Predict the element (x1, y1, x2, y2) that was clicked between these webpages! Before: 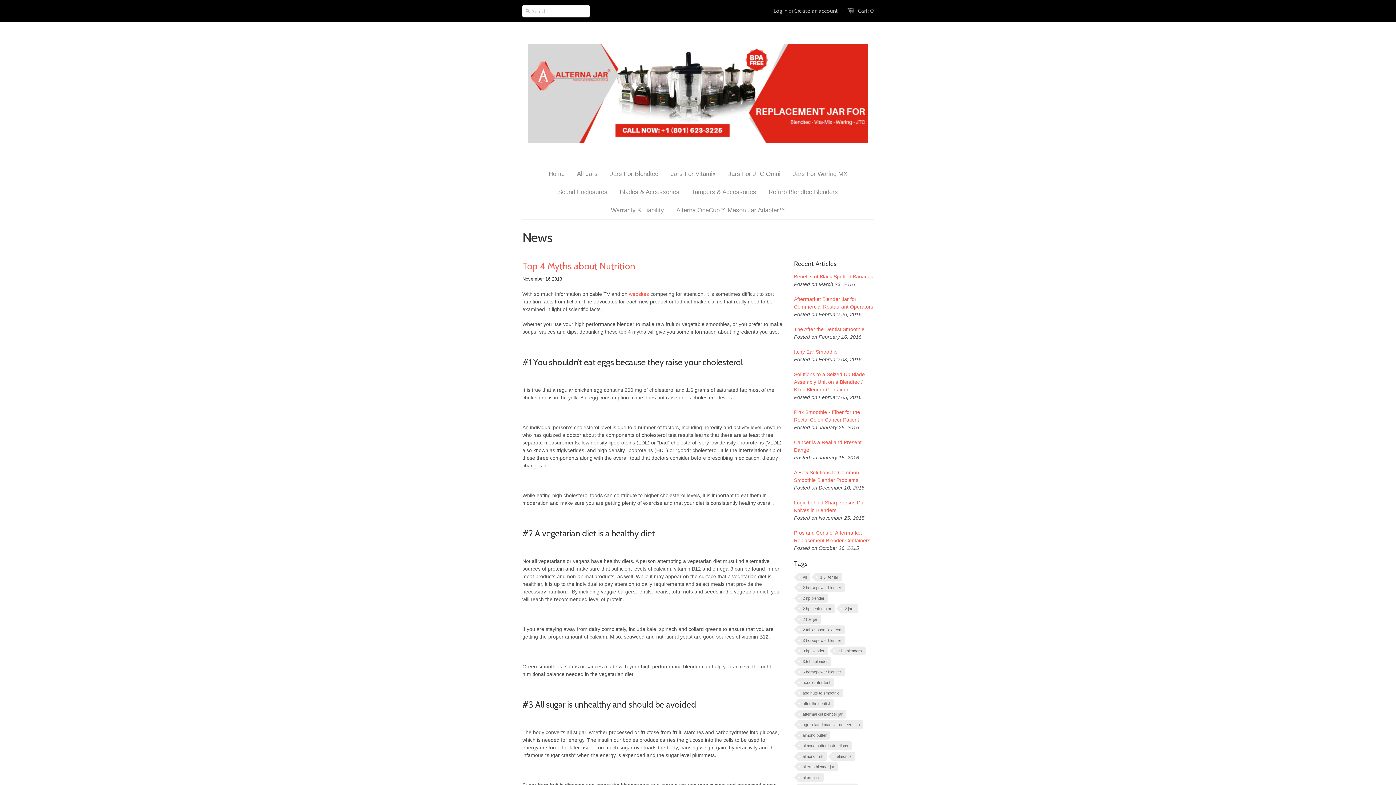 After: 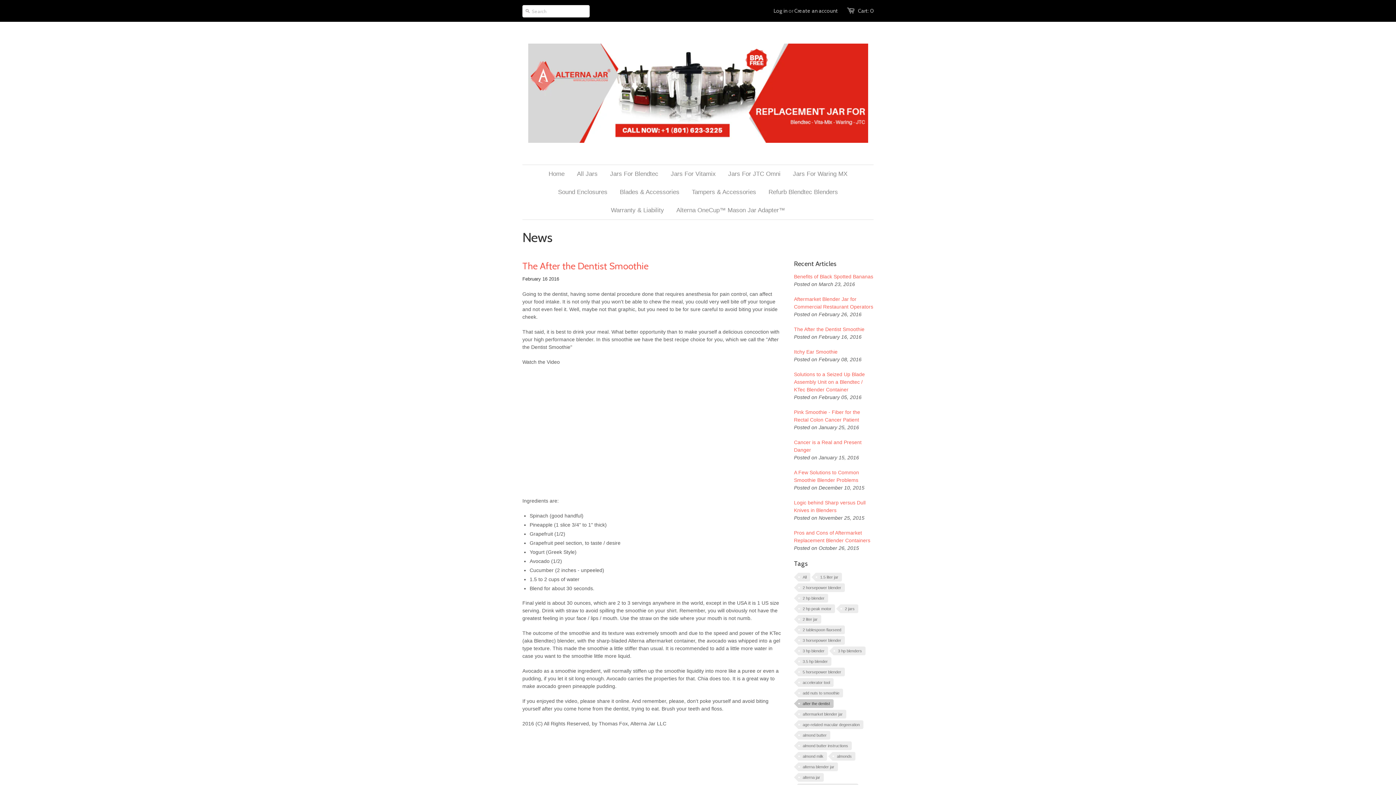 Action: bbox: (798, 699, 833, 708) label: after the dentist